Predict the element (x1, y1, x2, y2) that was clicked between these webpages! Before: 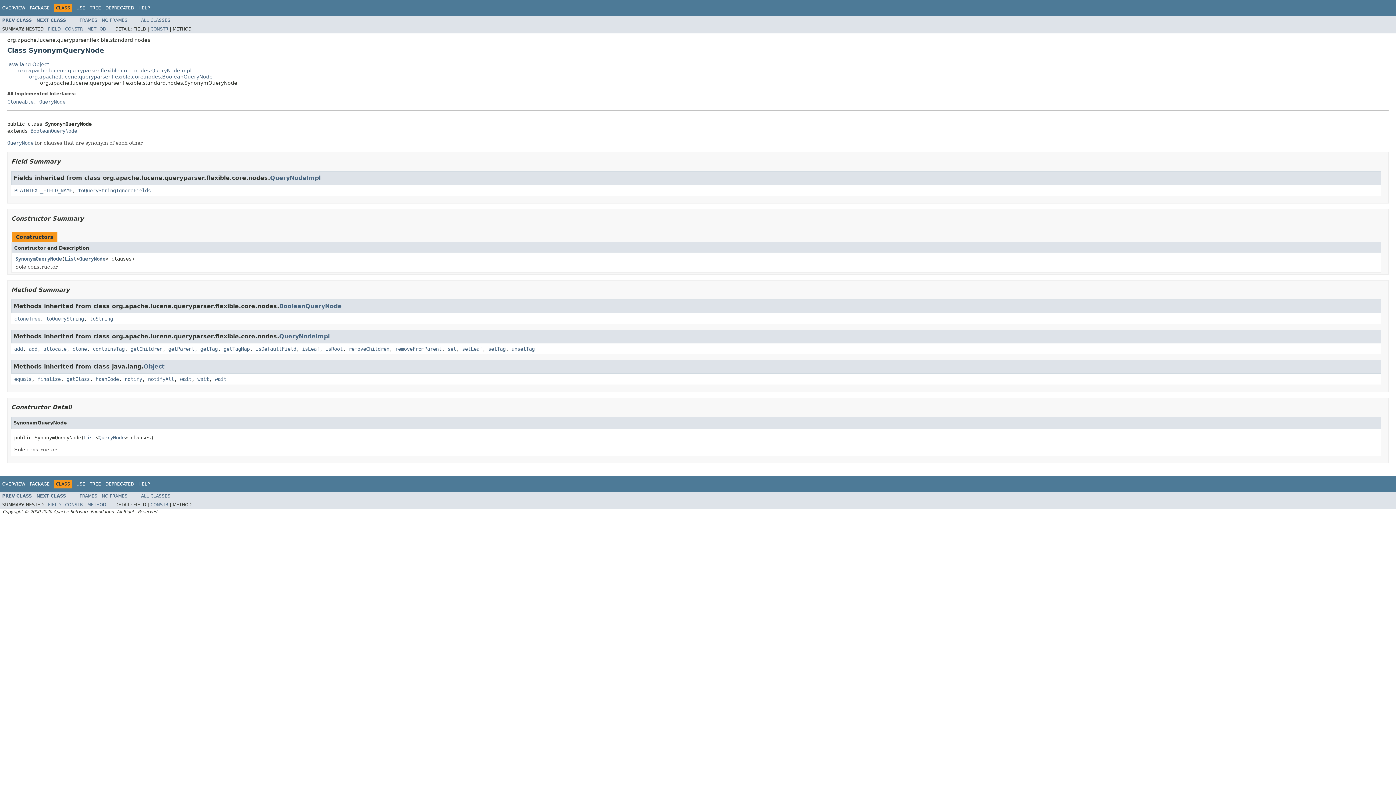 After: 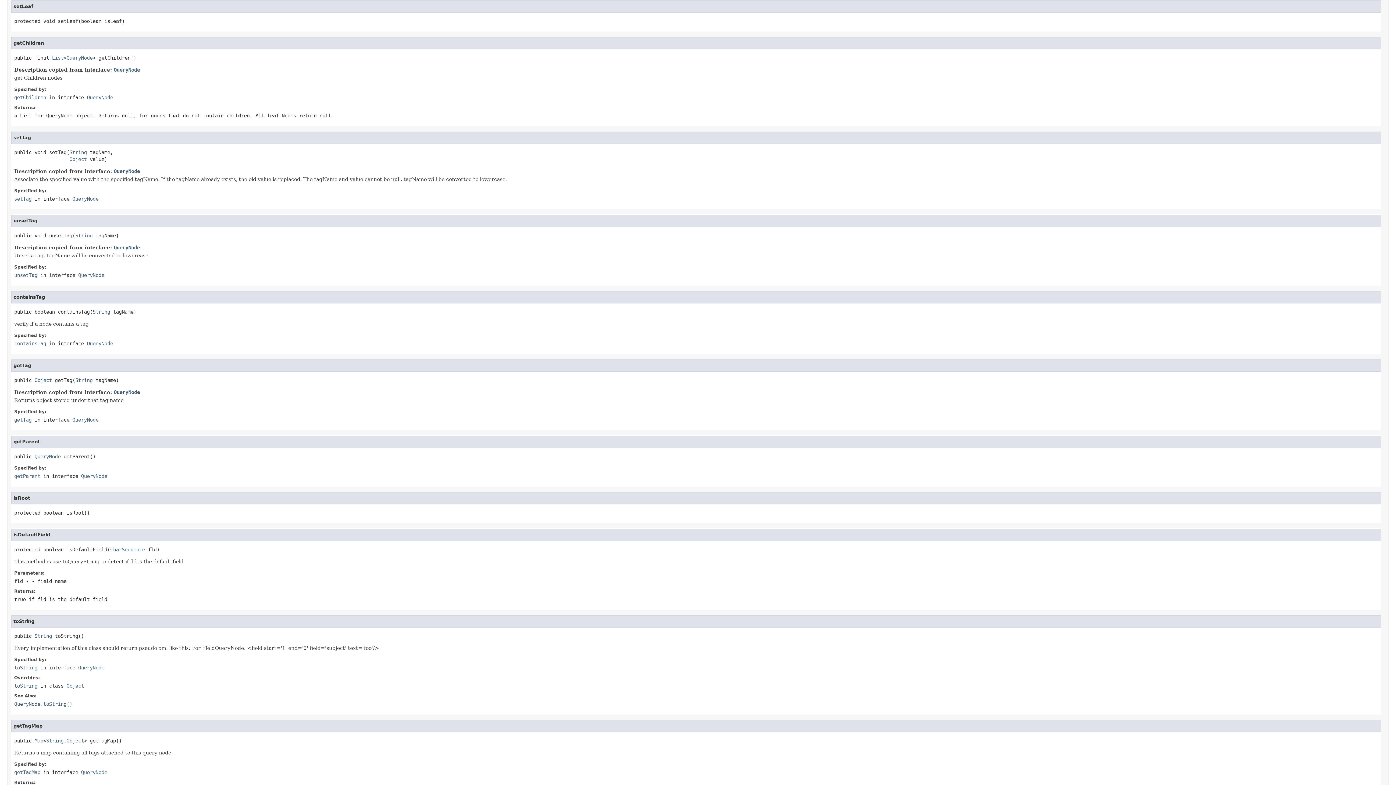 Action: label: setLeaf bbox: (462, 346, 482, 351)